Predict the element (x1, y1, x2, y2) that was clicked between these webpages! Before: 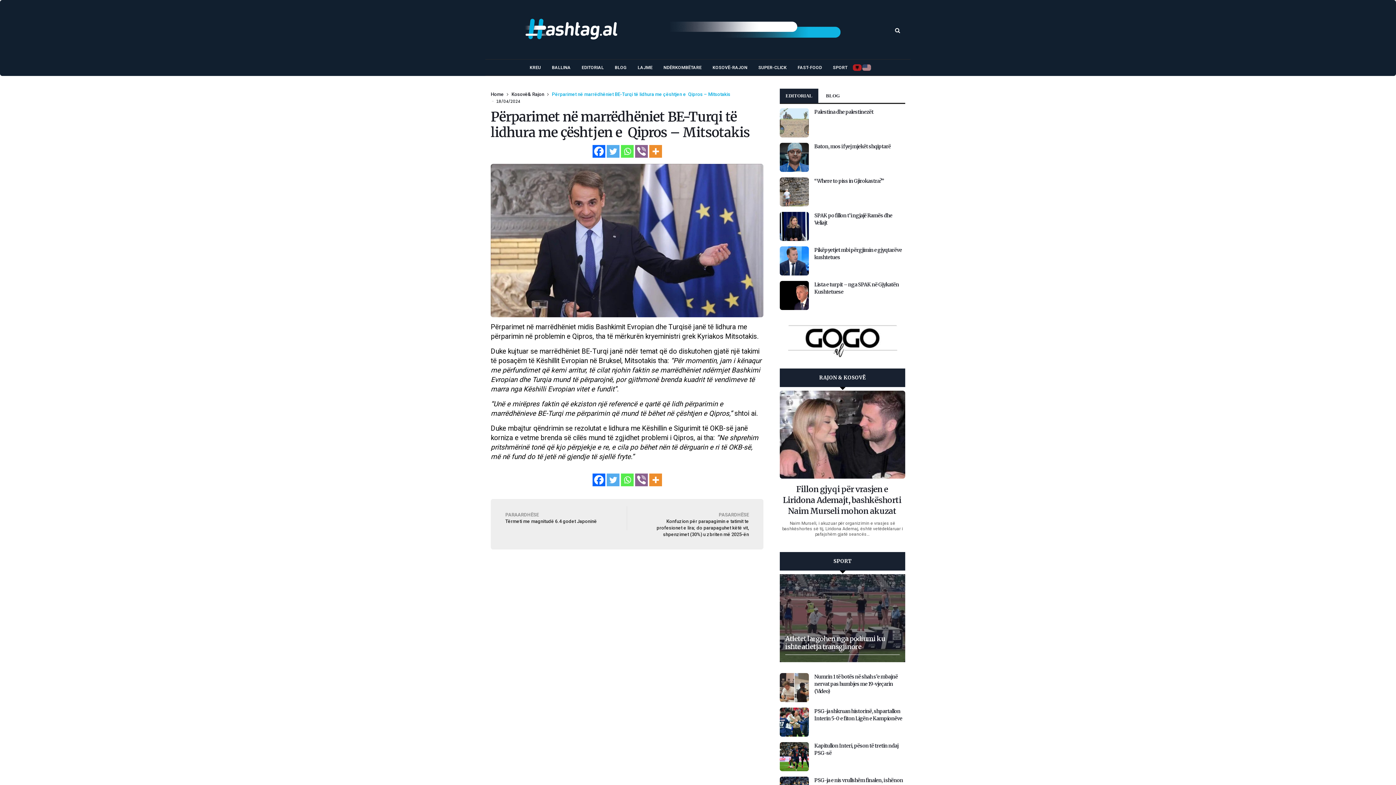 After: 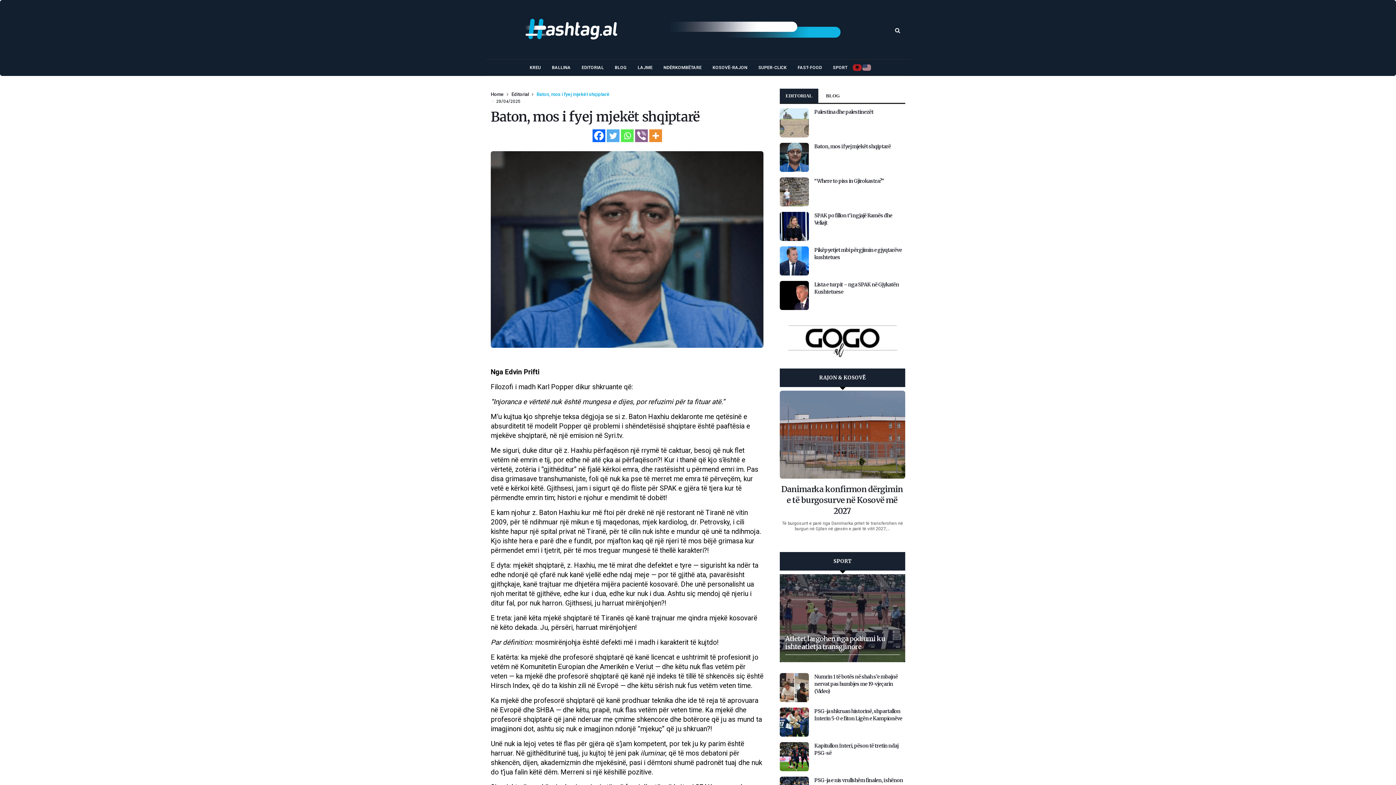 Action: bbox: (780, 167, 809, 173)